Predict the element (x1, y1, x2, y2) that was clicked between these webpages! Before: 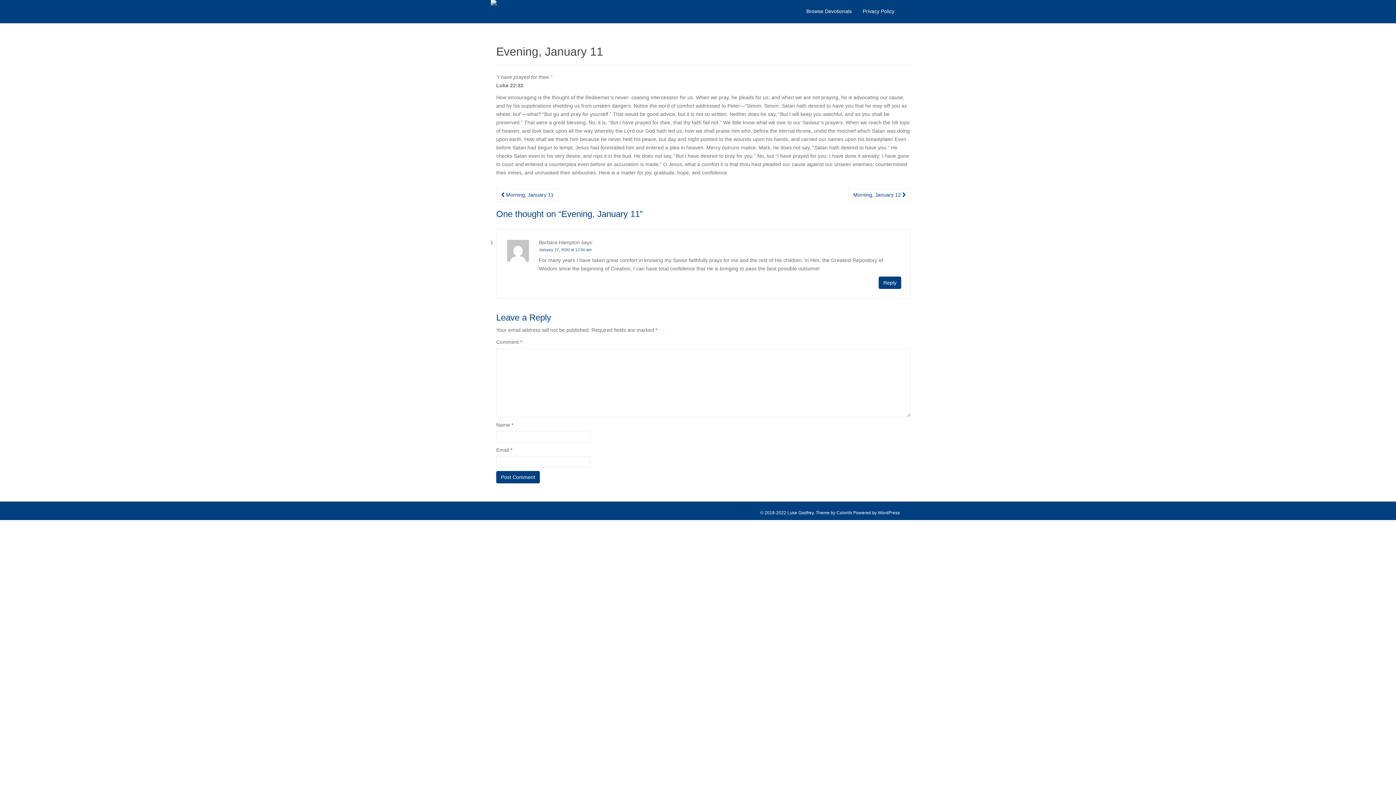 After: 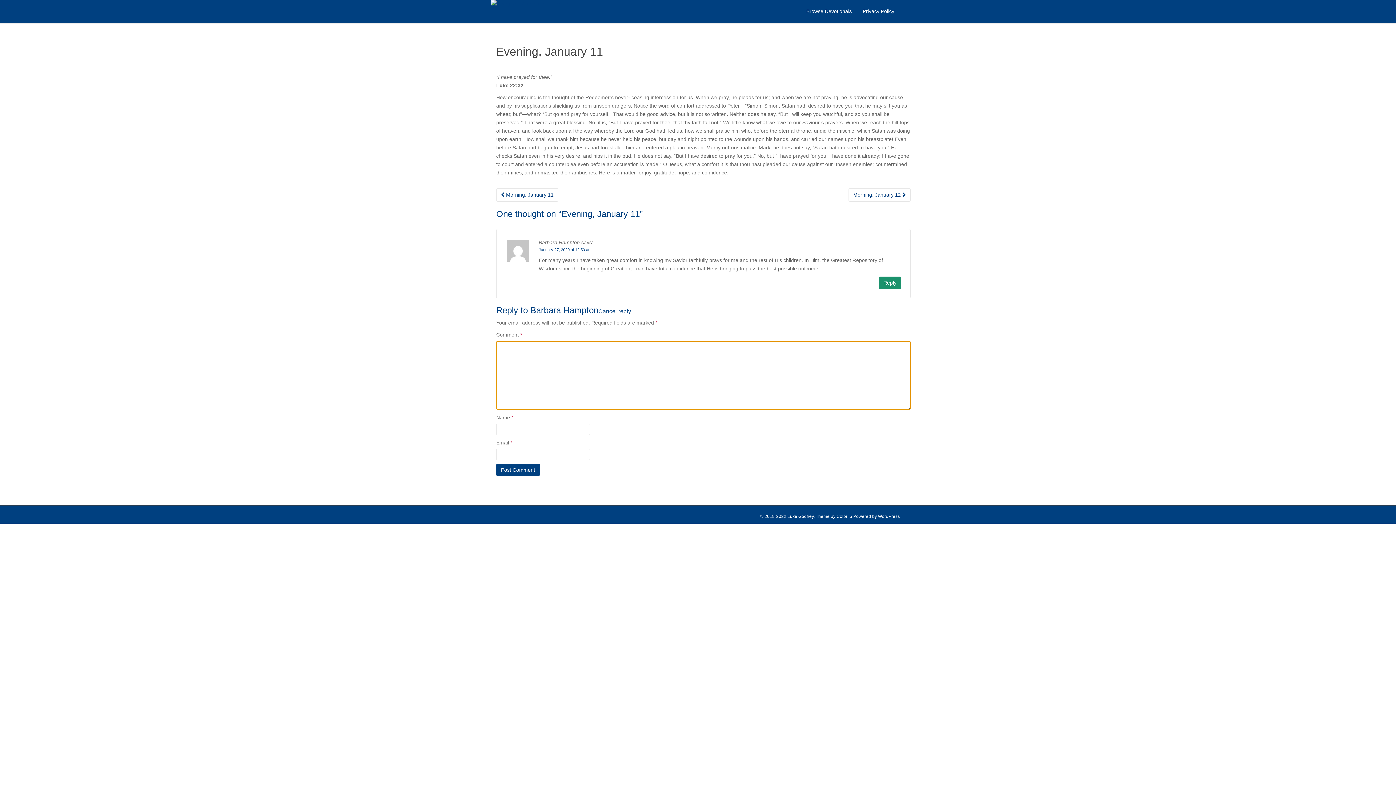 Action: label: Reply to Barbara Hampton bbox: (878, 276, 901, 289)